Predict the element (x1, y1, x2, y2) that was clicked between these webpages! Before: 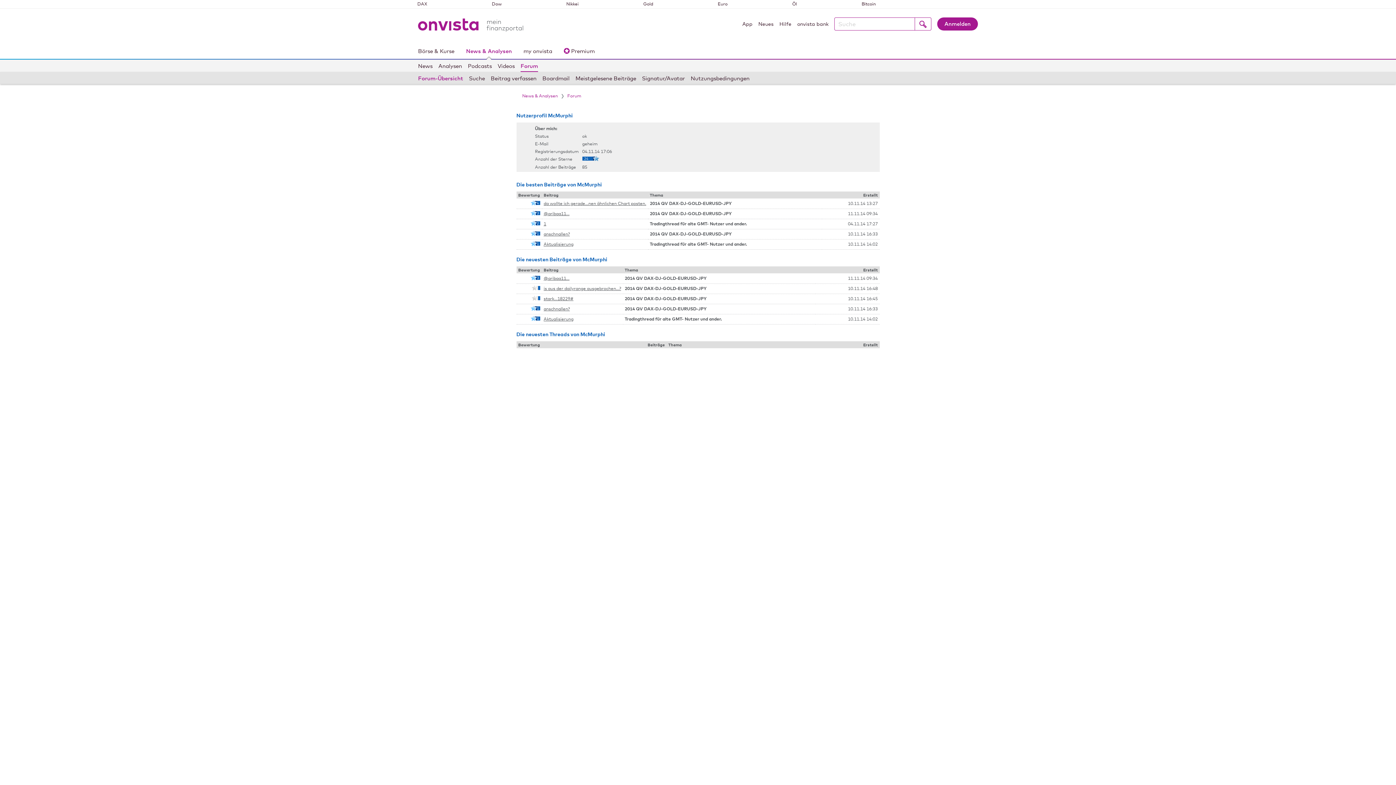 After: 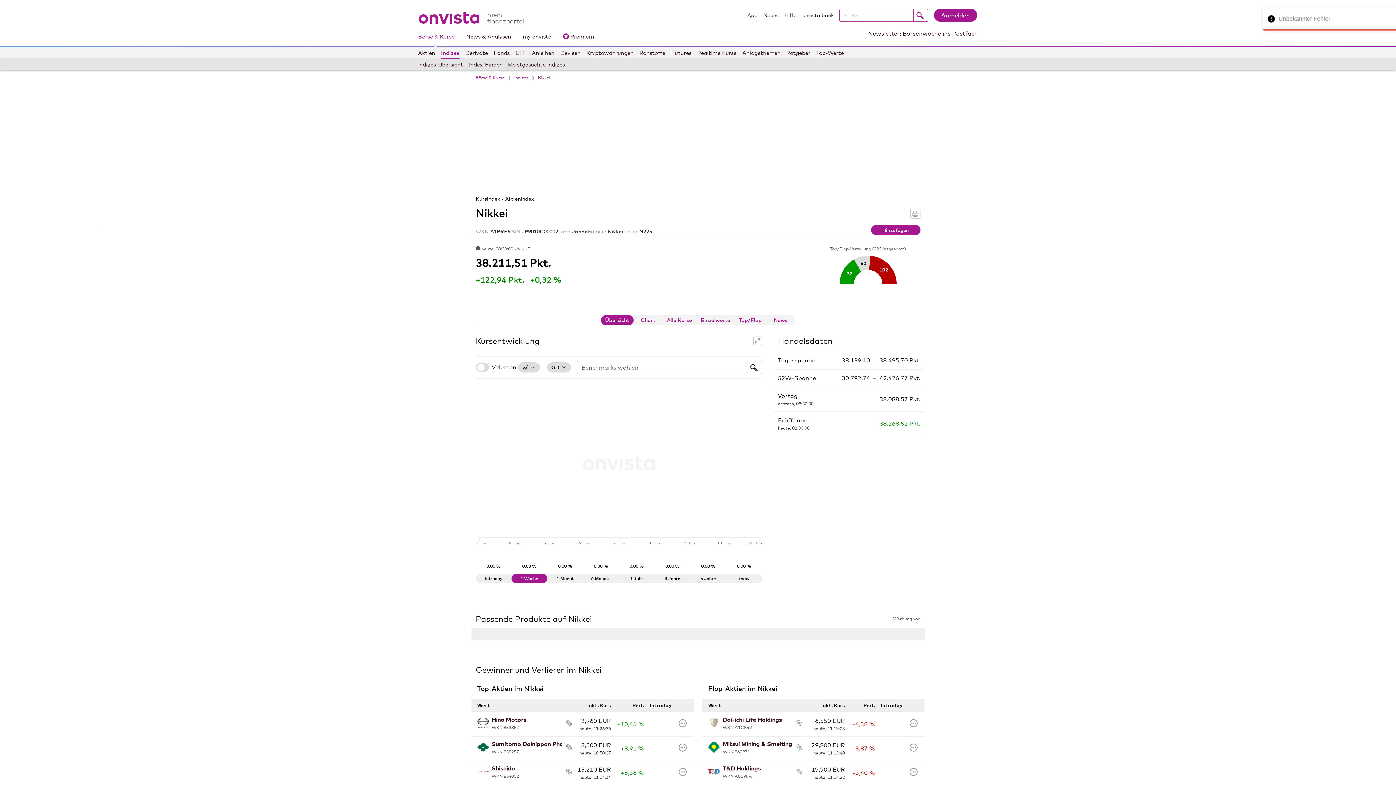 Action: bbox: (566, 0, 578, 7) label: Nikkei